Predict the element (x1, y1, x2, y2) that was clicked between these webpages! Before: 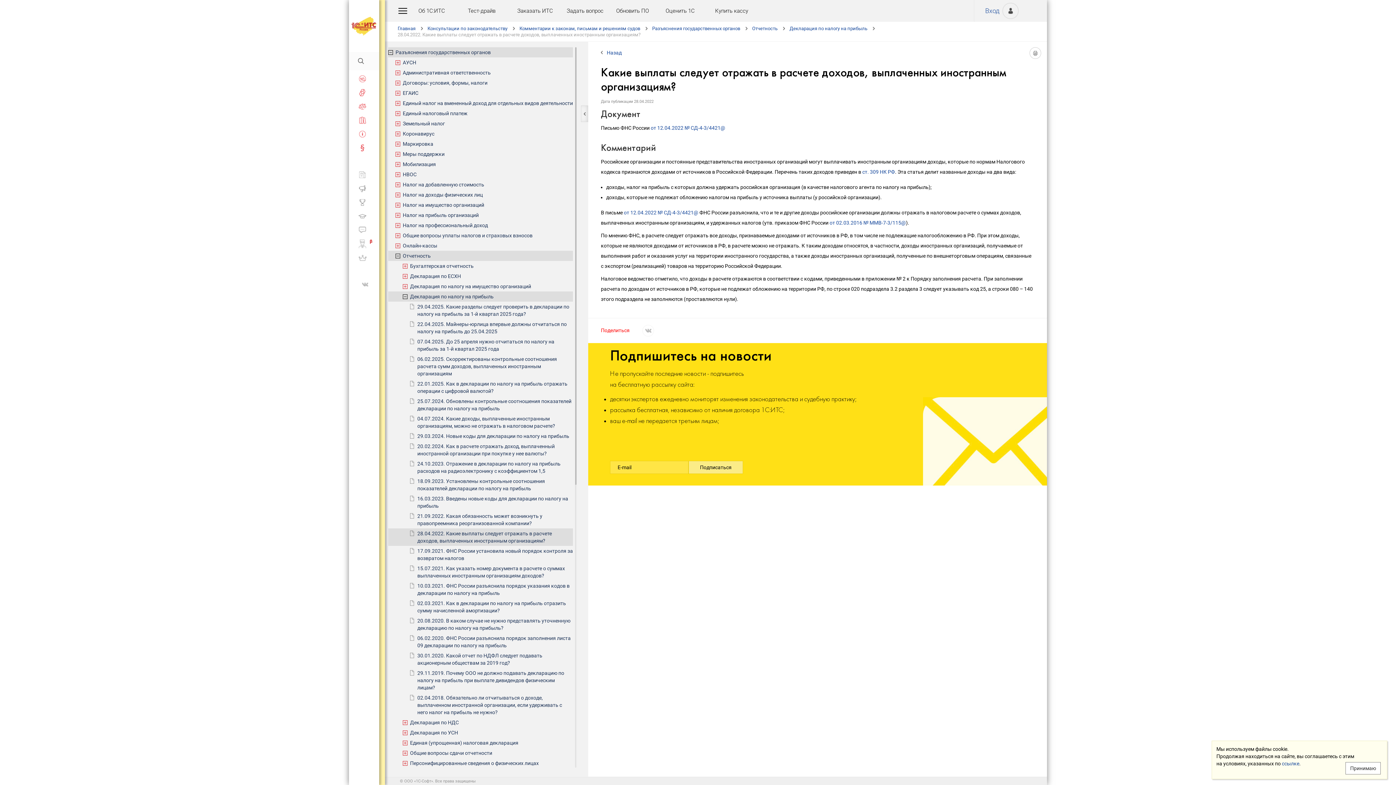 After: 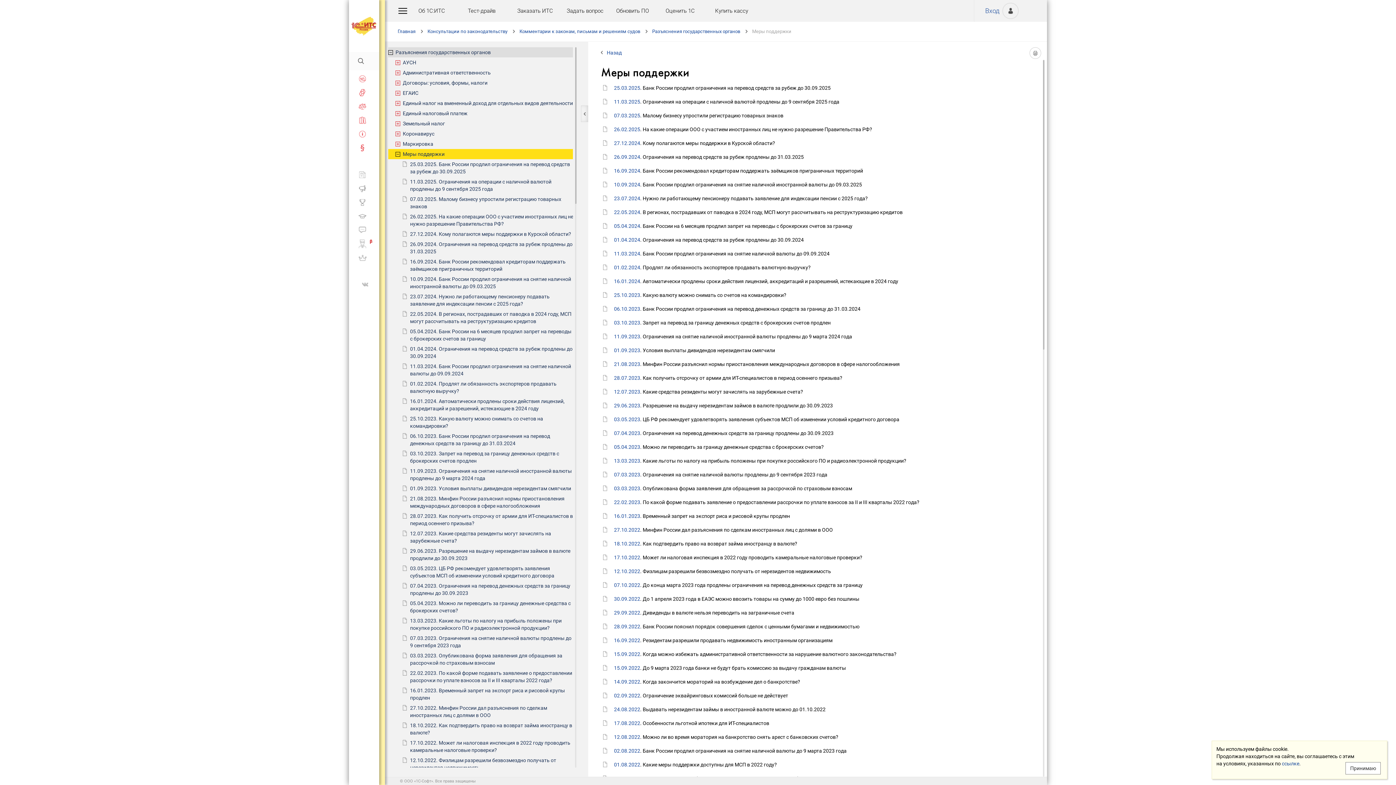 Action: label: Меры поддержки bbox: (402, 149, 573, 159)